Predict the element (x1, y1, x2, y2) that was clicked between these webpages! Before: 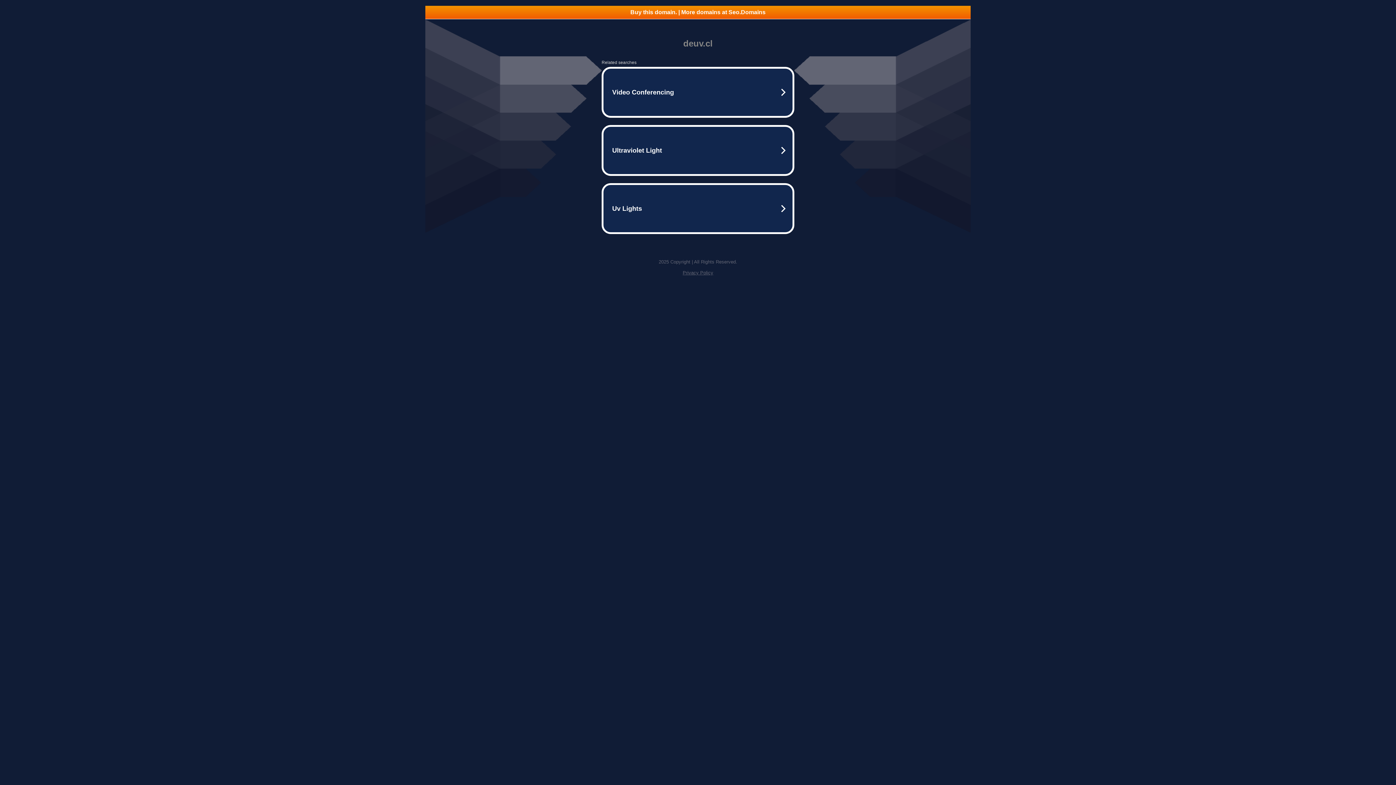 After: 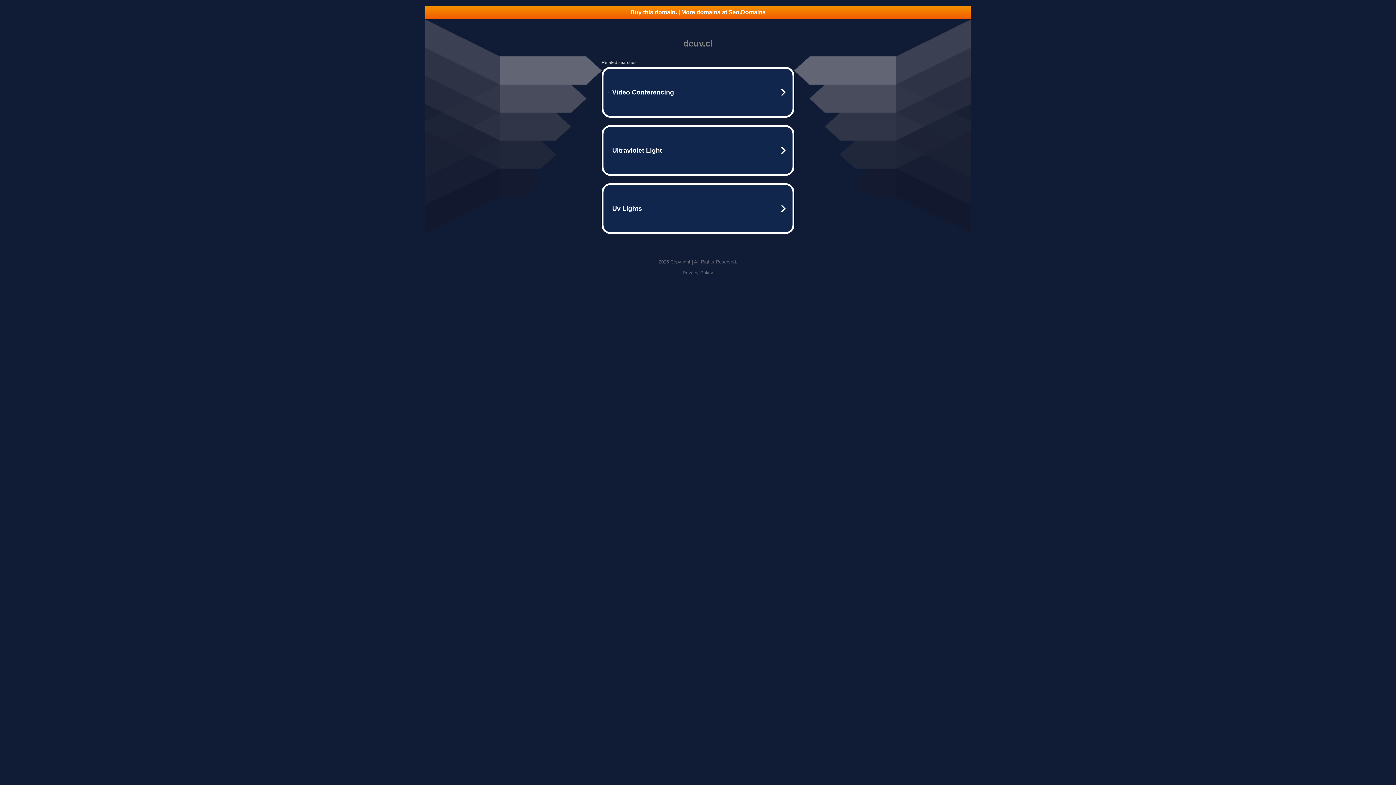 Action: bbox: (682, 270, 713, 275) label: Privacy Policy